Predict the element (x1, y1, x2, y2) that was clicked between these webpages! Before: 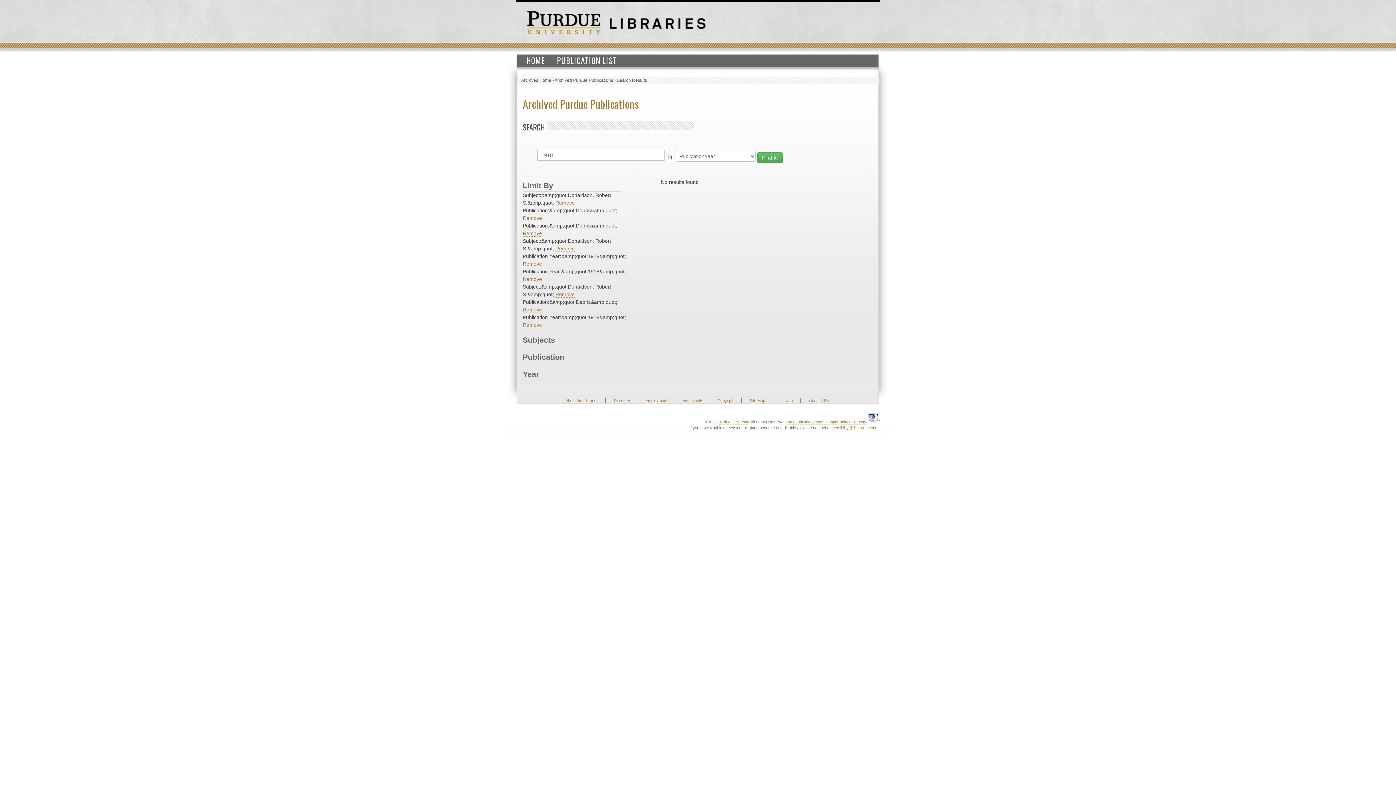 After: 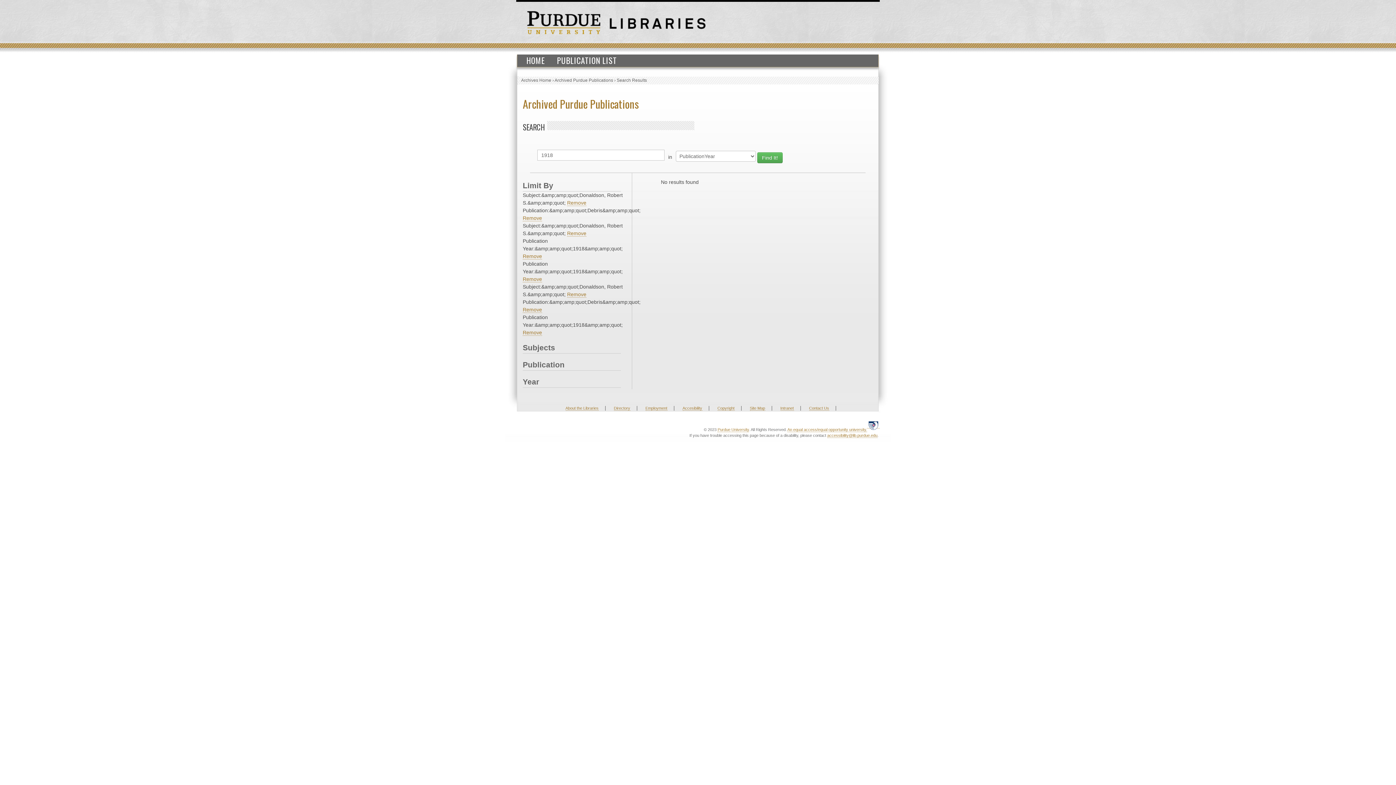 Action: label: Remove bbox: (522, 215, 542, 221)